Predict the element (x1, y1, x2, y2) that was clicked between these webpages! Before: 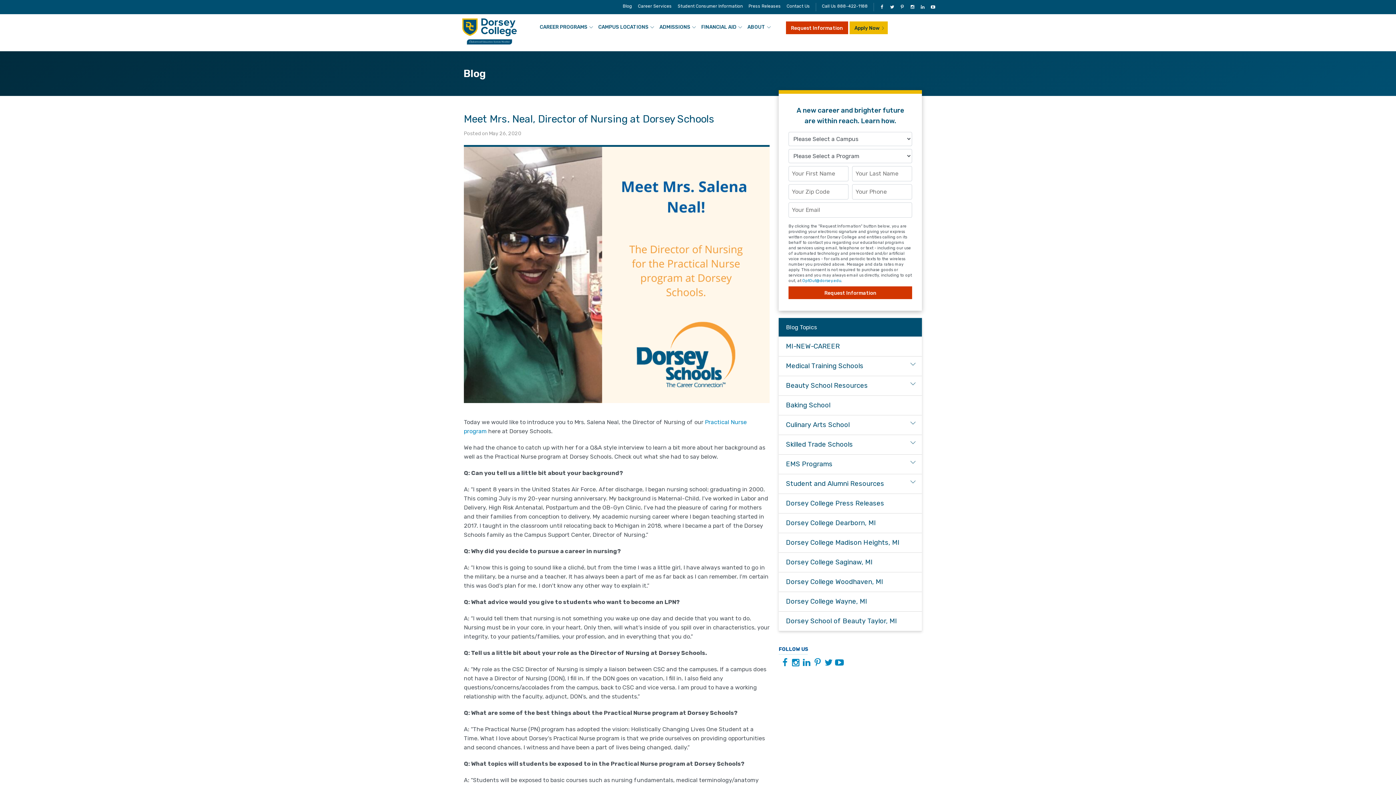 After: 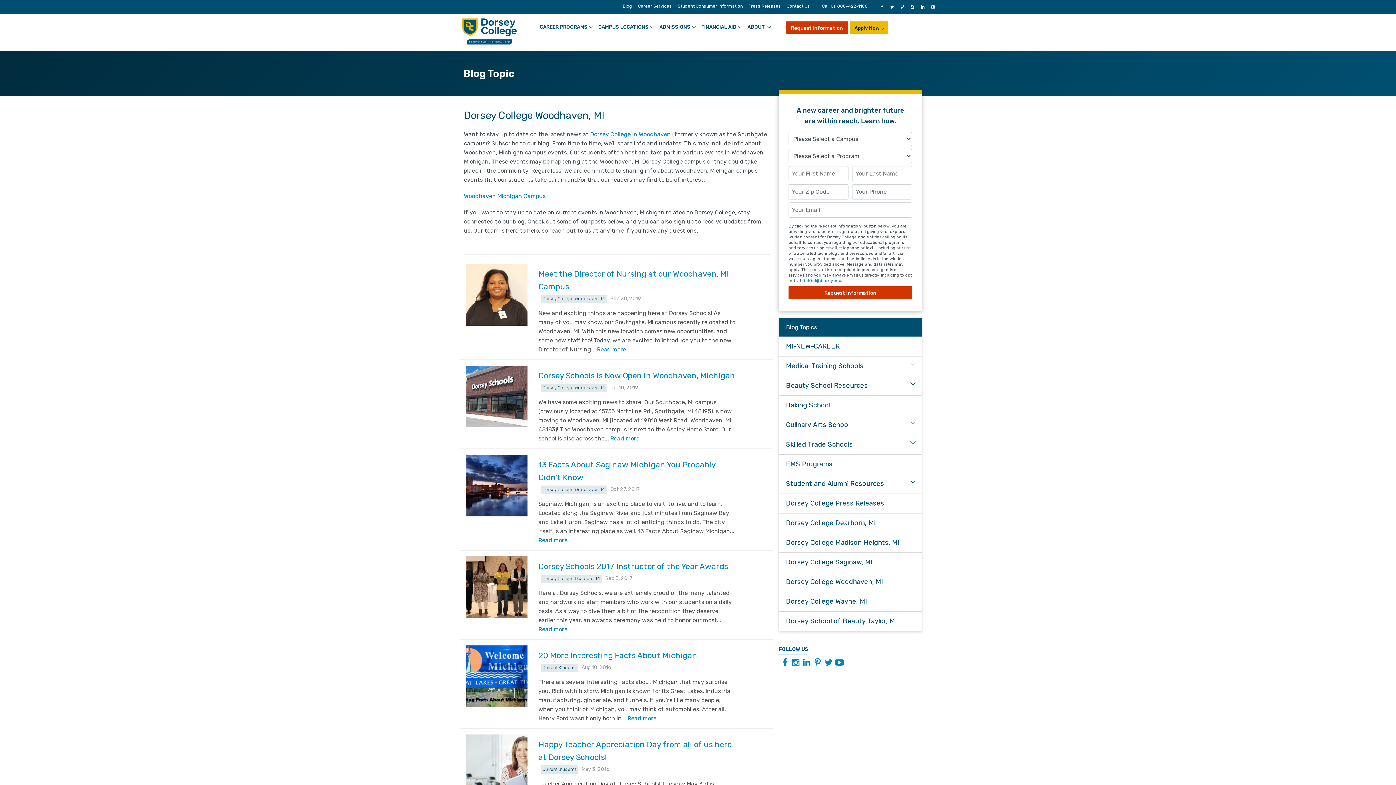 Action: bbox: (778, 572, 922, 592) label: Dorsey College Woodhaven, MI